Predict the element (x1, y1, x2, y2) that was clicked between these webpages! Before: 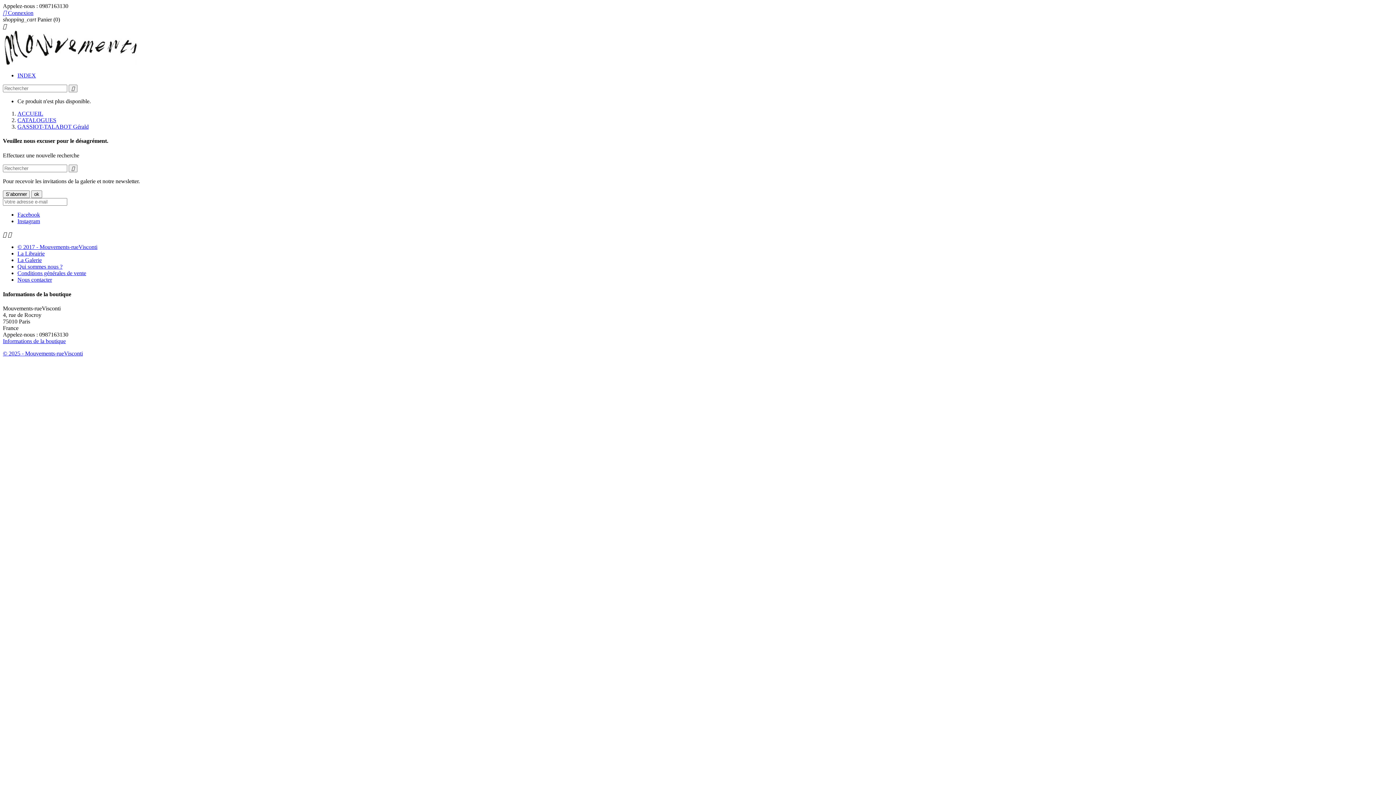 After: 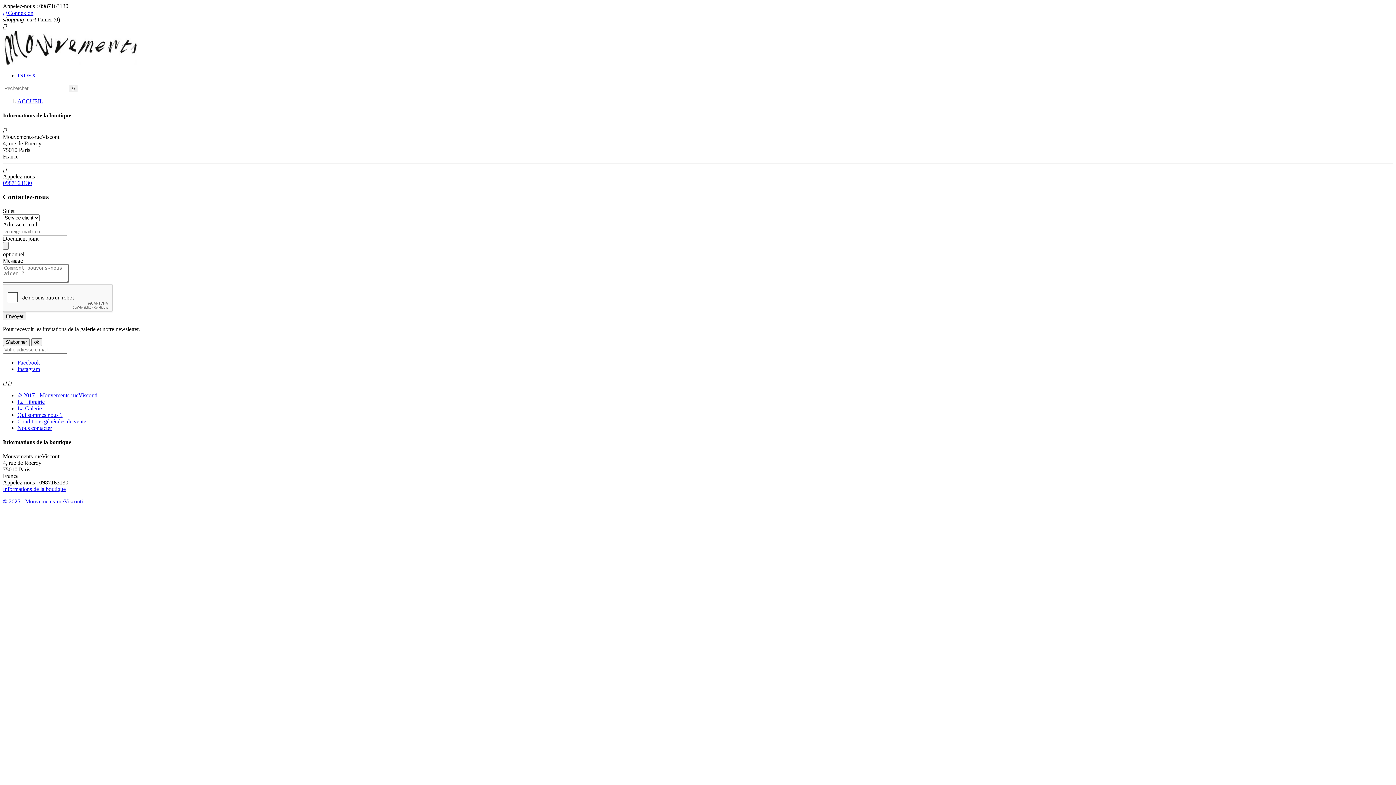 Action: bbox: (17, 276, 52, 283) label: Nous contacter